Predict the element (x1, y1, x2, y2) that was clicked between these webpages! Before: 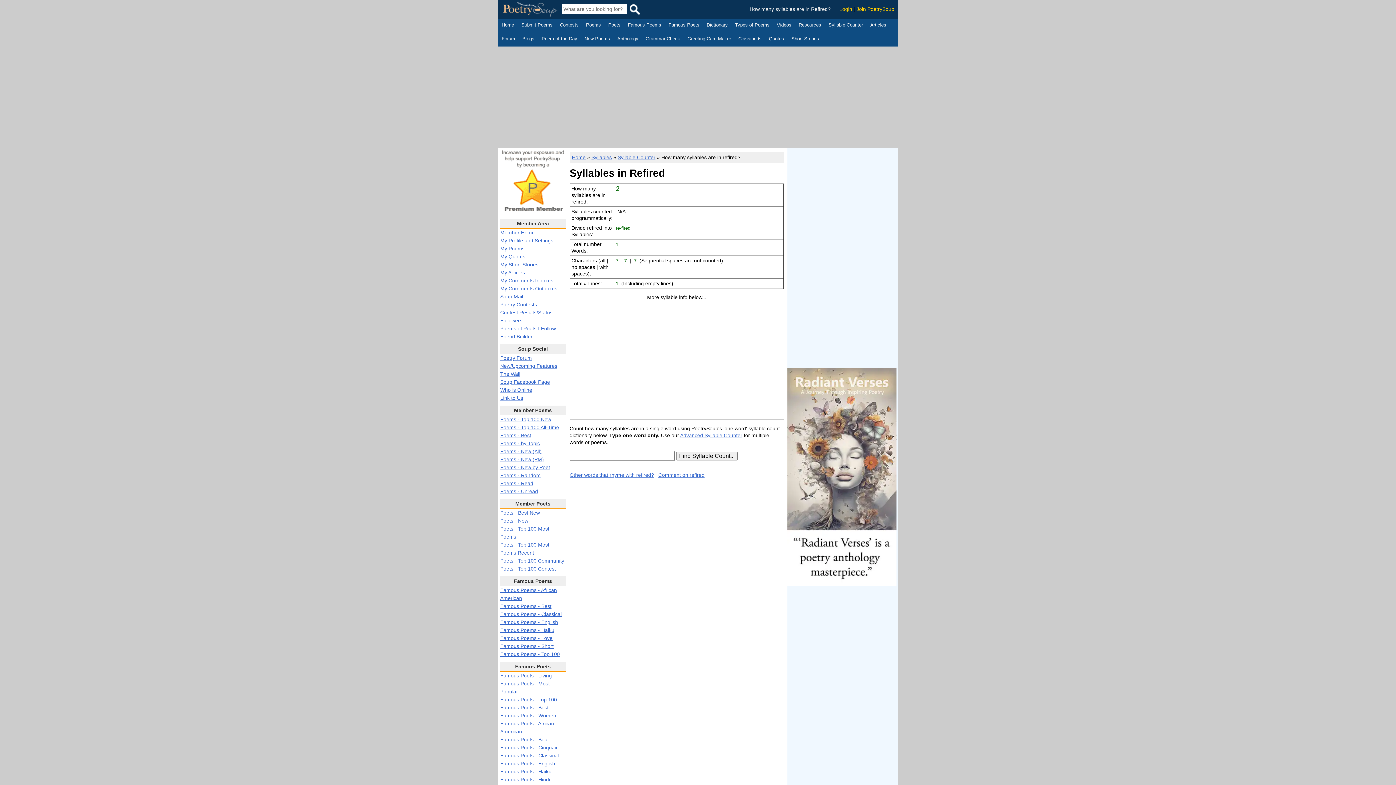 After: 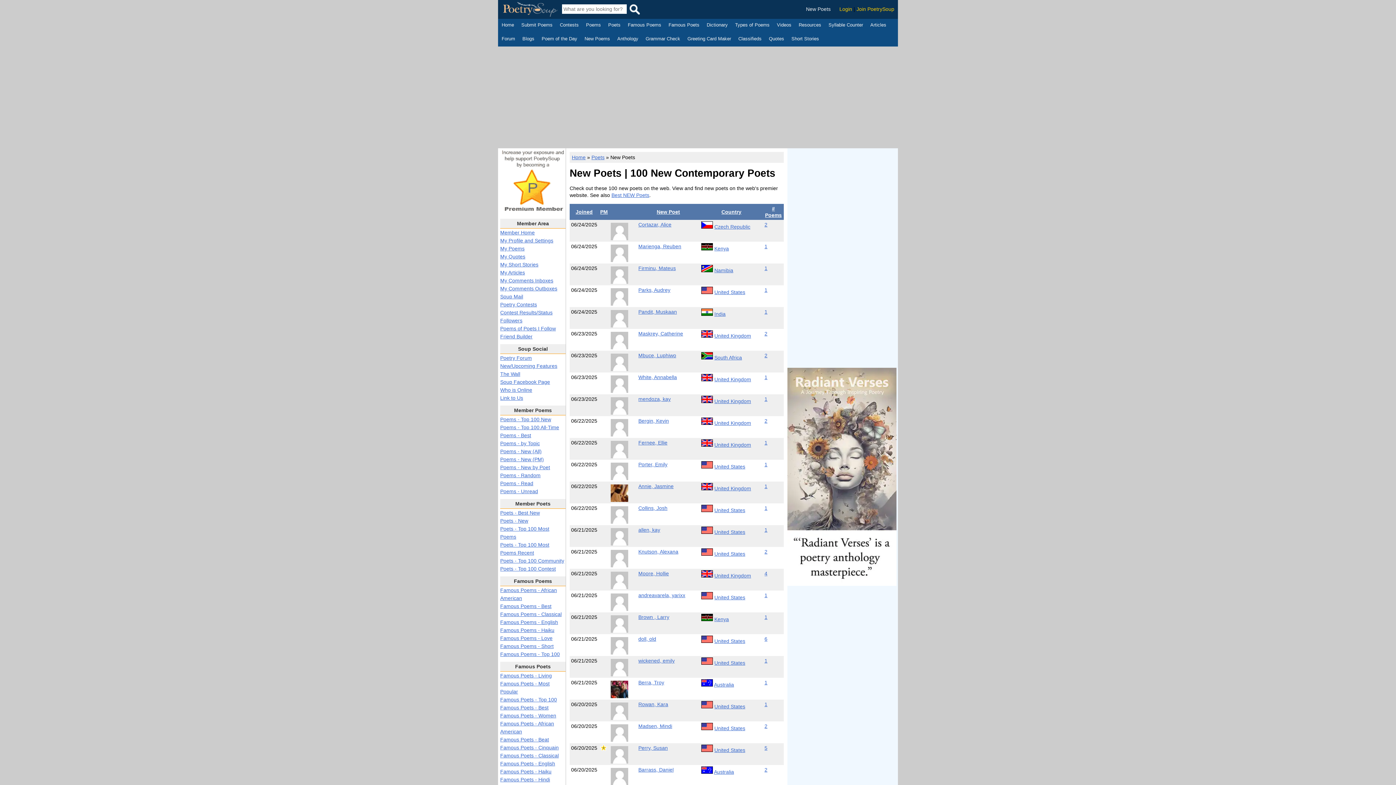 Action: label: Poets - New bbox: (500, 518, 528, 524)